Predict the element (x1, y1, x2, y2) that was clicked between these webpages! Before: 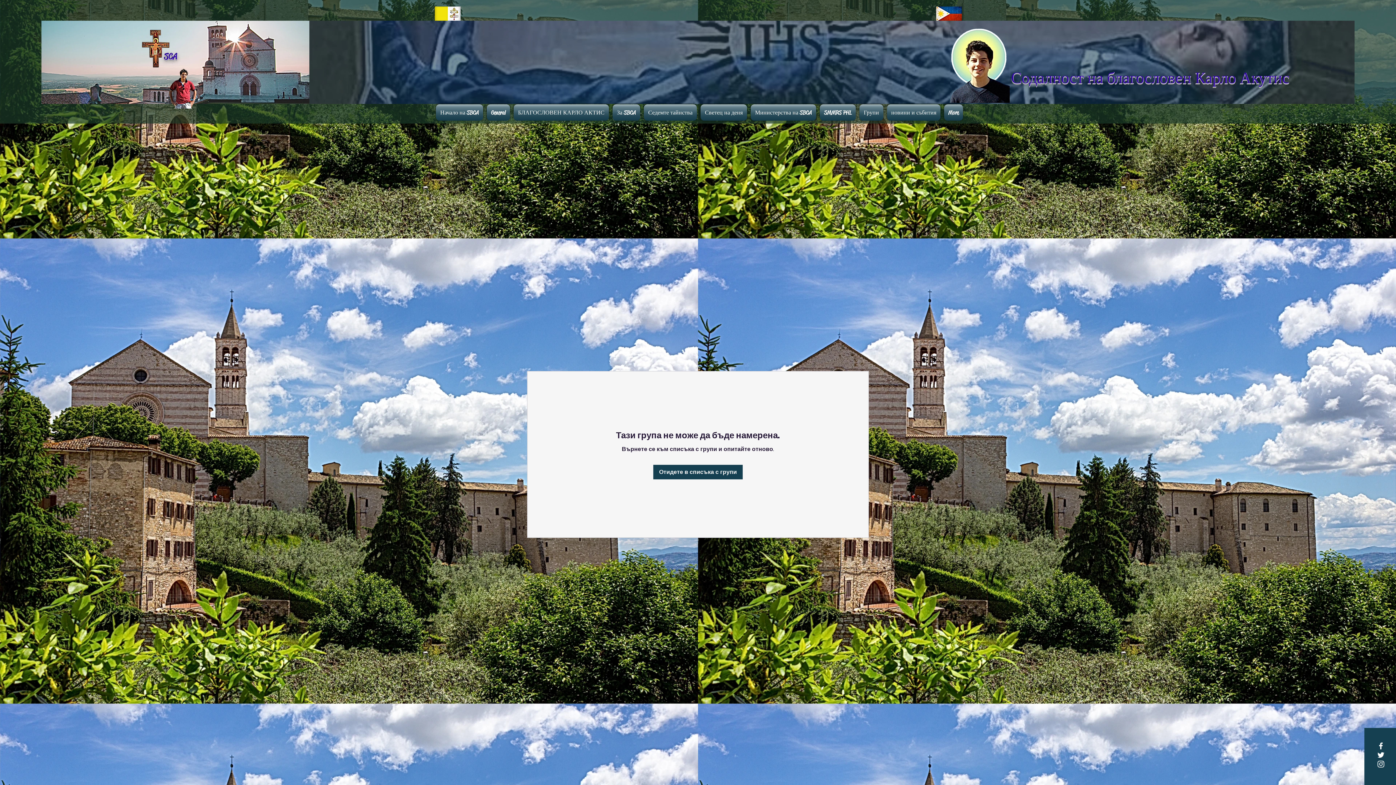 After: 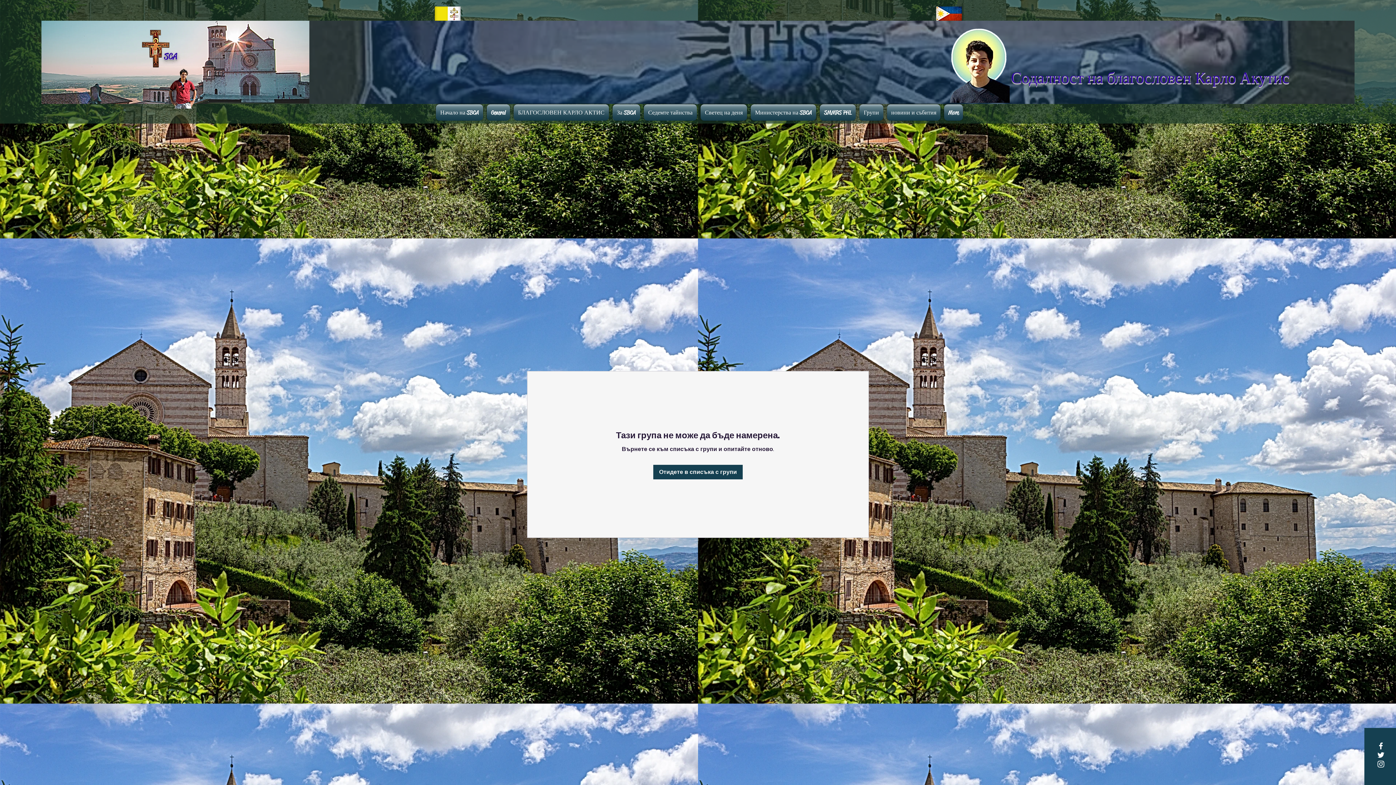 Action: label: Instagram bbox: (1376, 760, 1385, 769)